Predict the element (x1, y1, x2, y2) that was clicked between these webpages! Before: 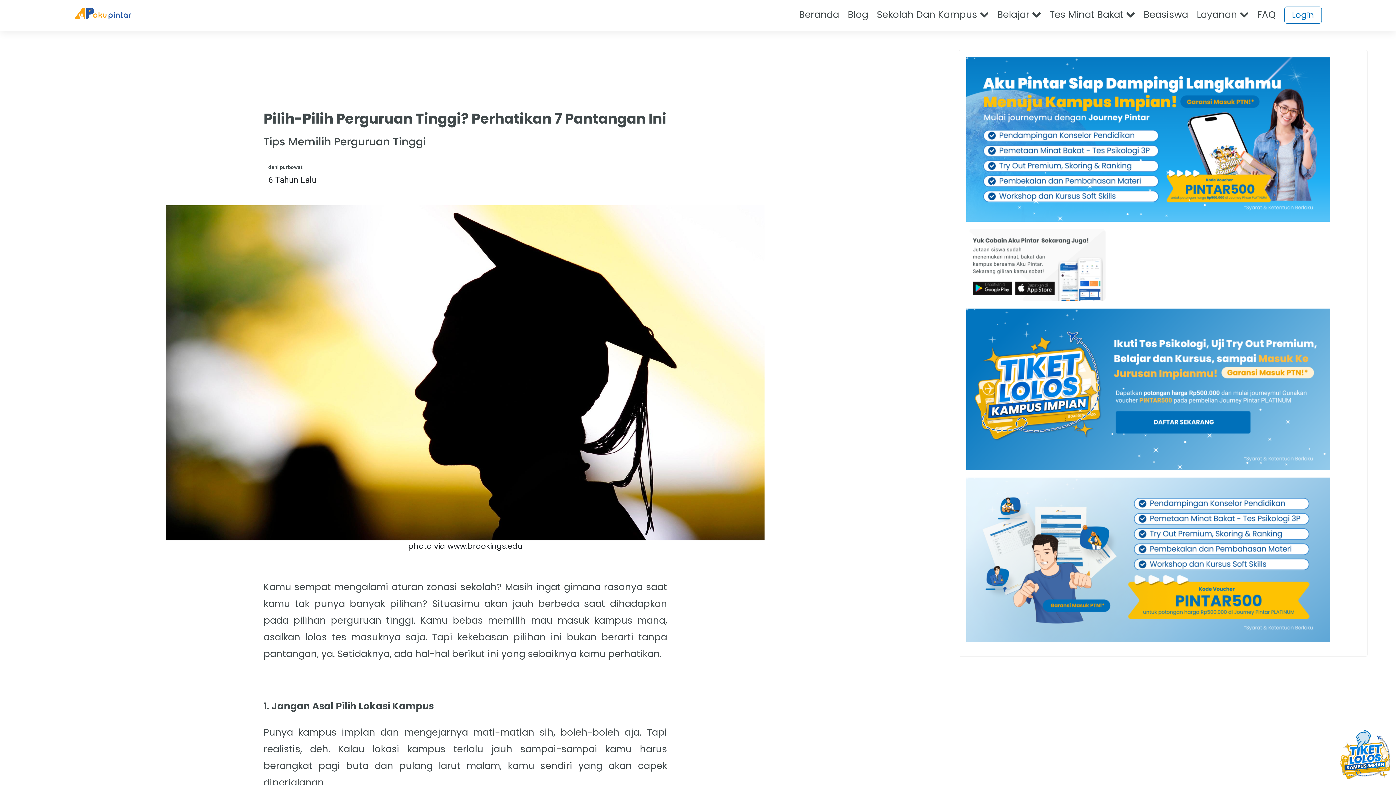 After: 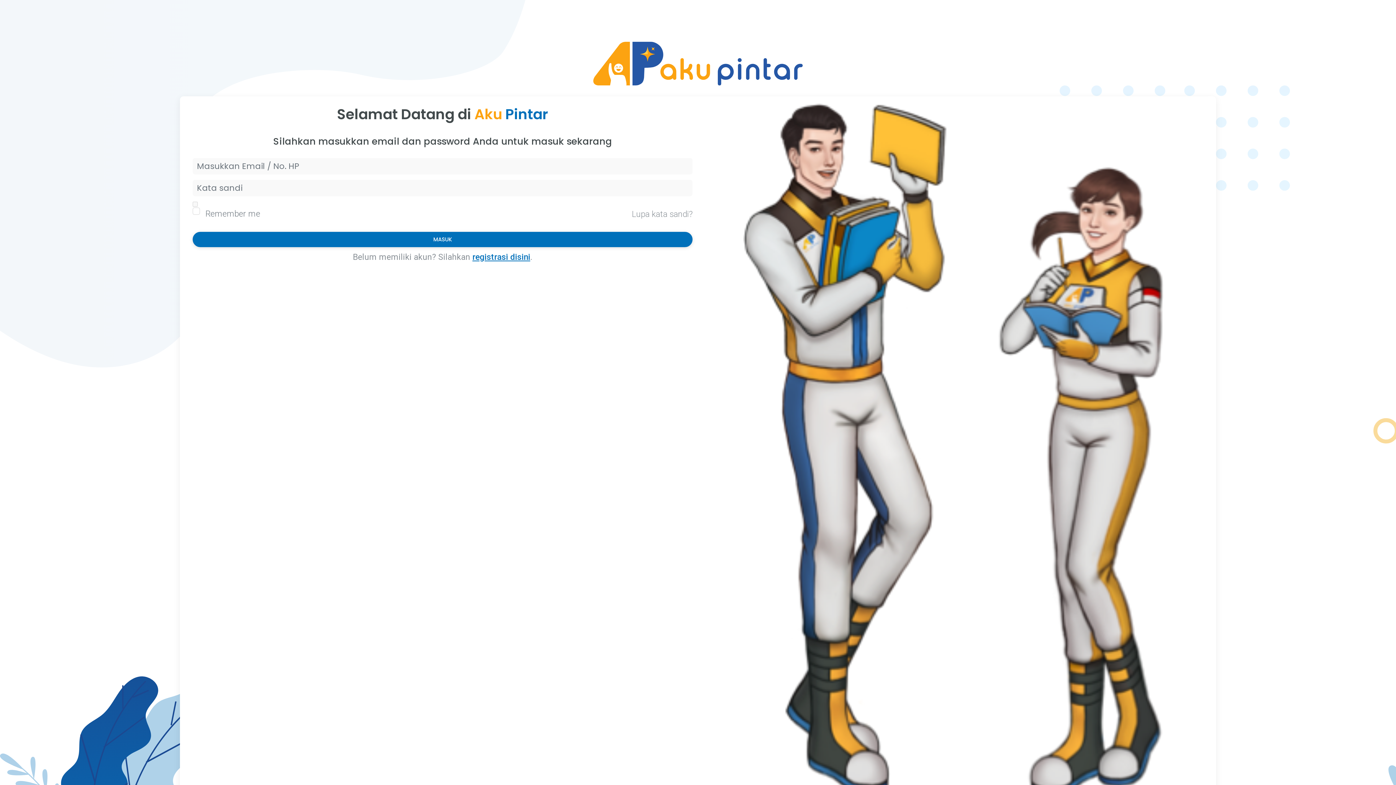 Action: label: Login bbox: (1284, 6, 1322, 23)